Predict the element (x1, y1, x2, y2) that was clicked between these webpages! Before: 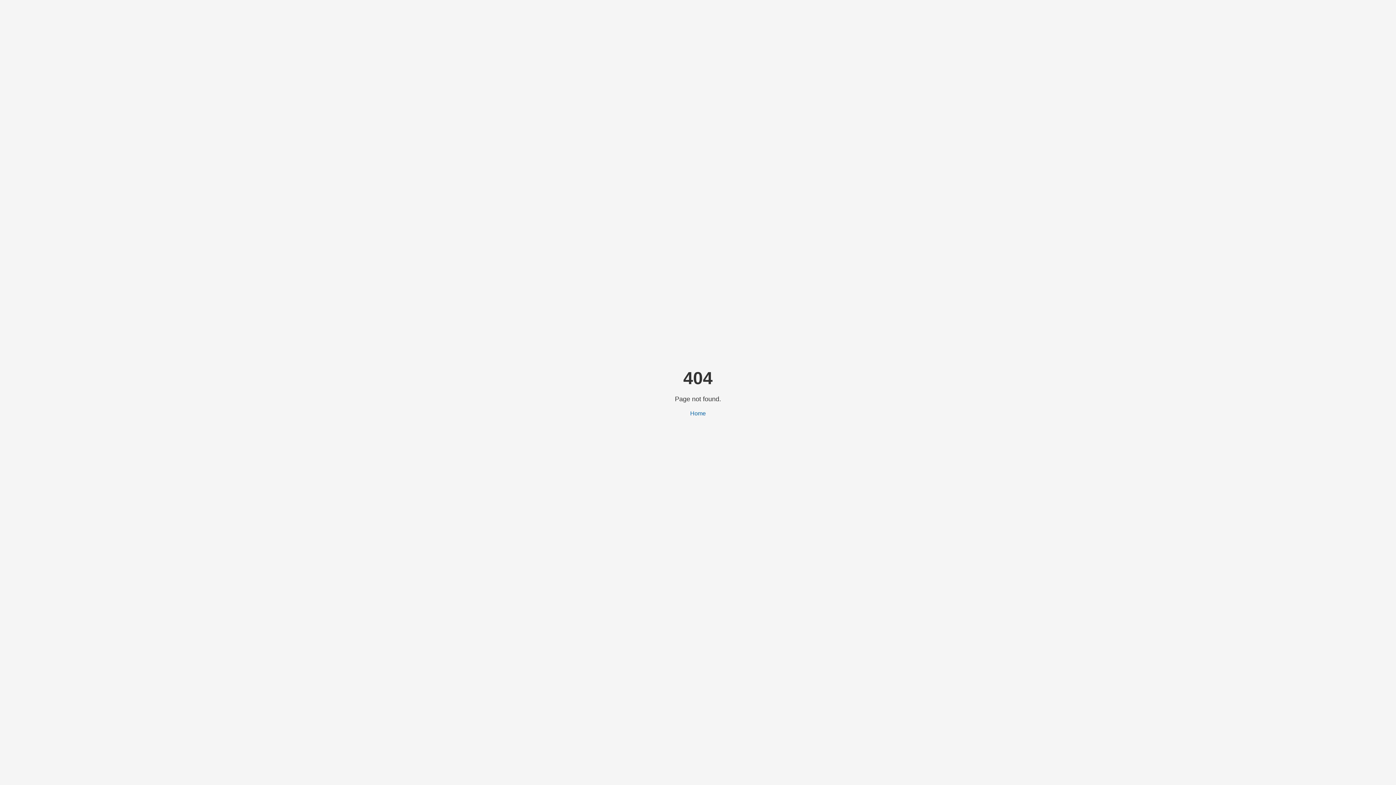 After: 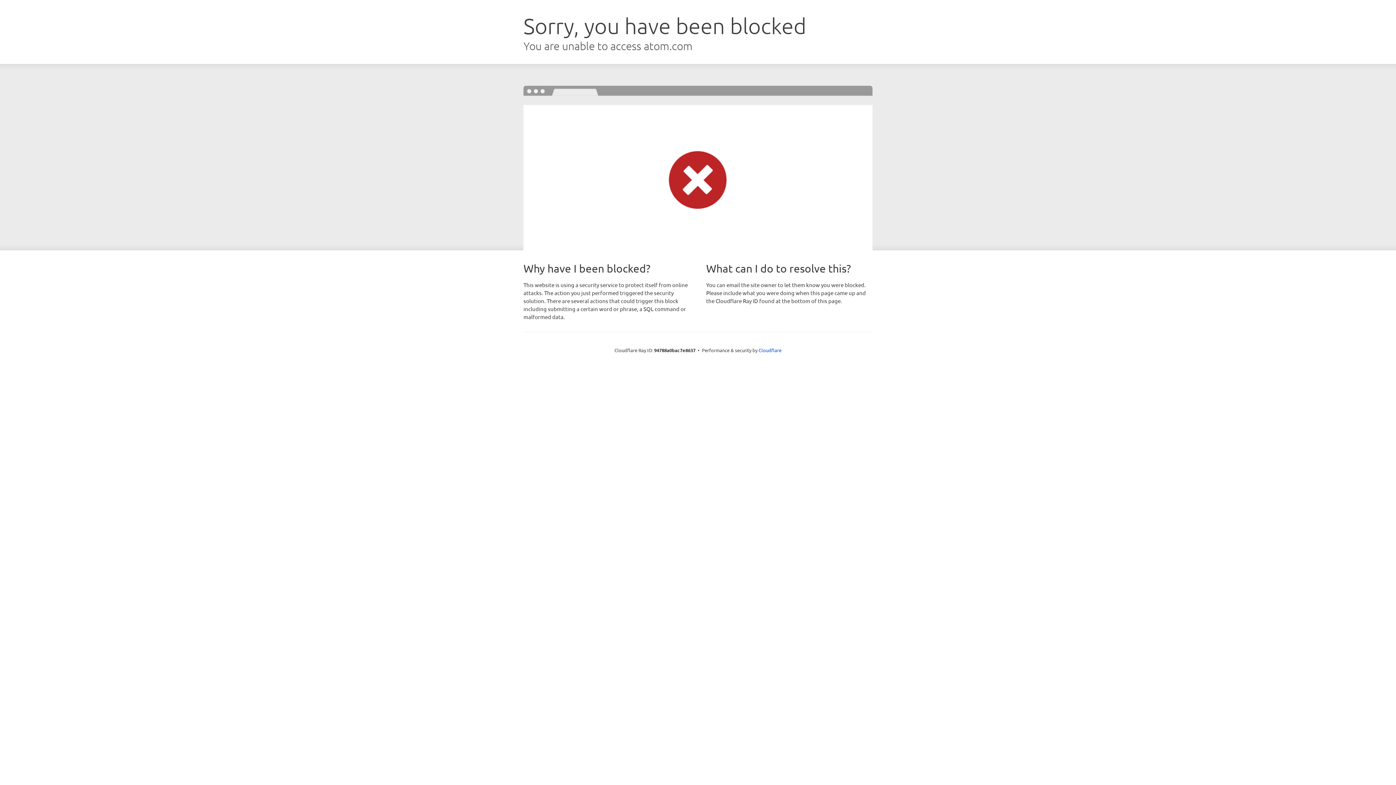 Action: label: Home bbox: (690, 410, 706, 416)